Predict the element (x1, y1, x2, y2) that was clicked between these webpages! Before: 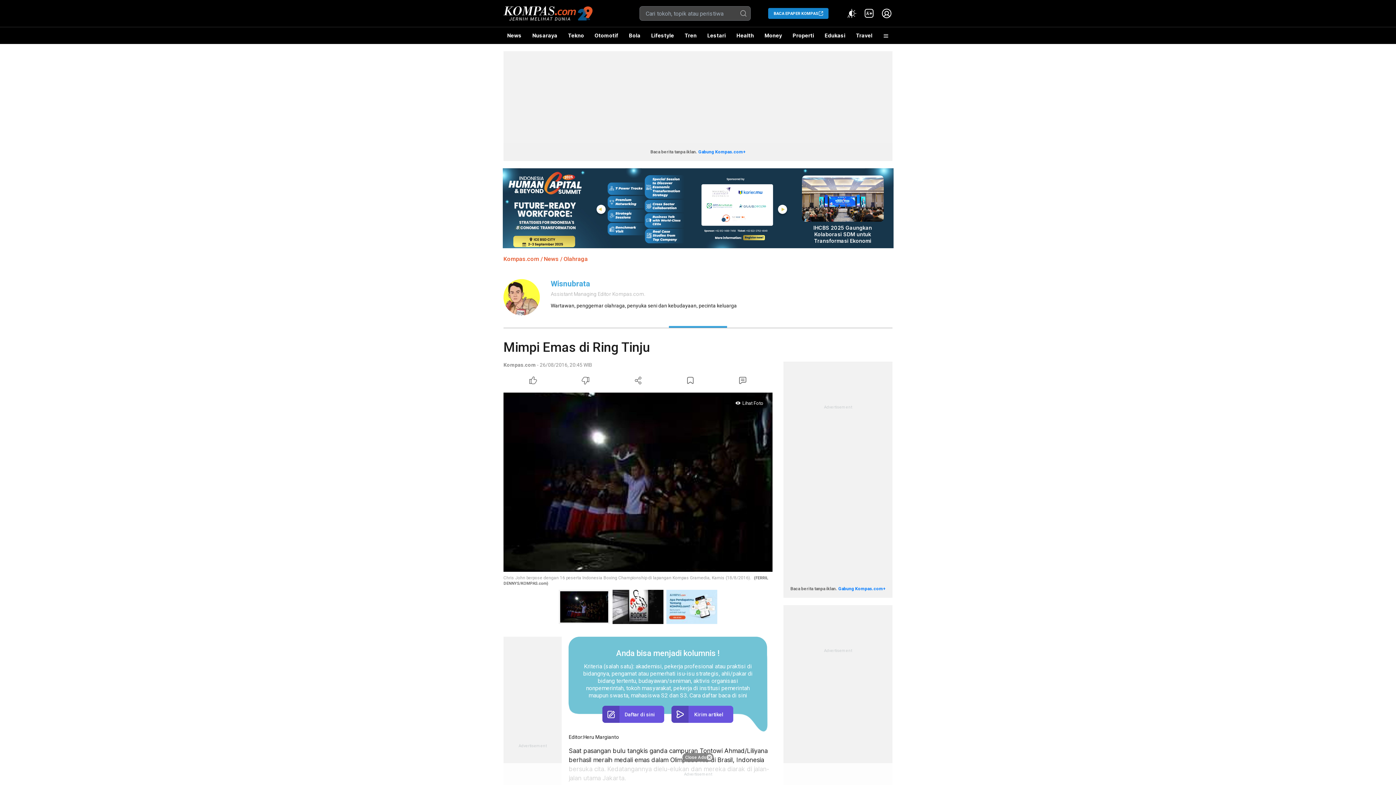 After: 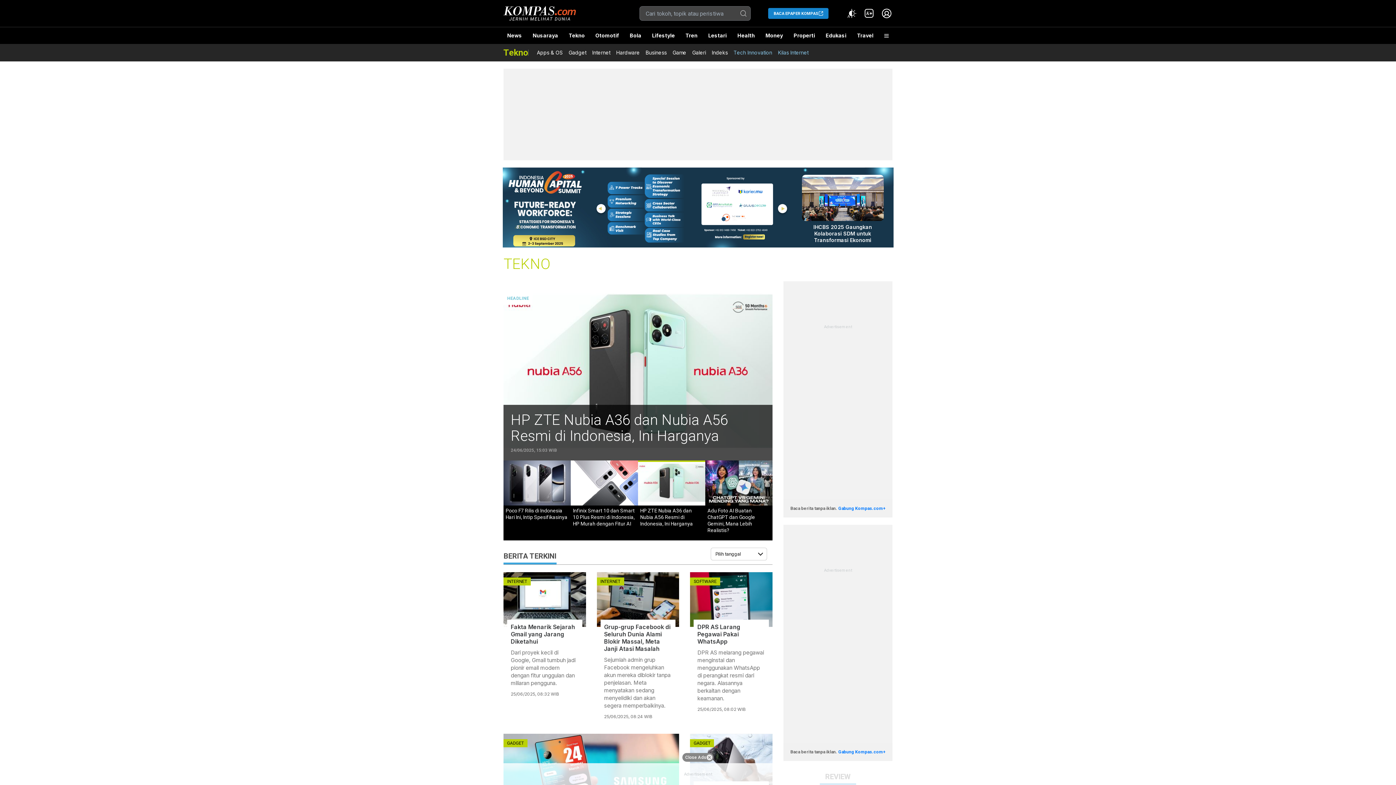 Action: bbox: (564, 27, 587, 44) label: Tekno